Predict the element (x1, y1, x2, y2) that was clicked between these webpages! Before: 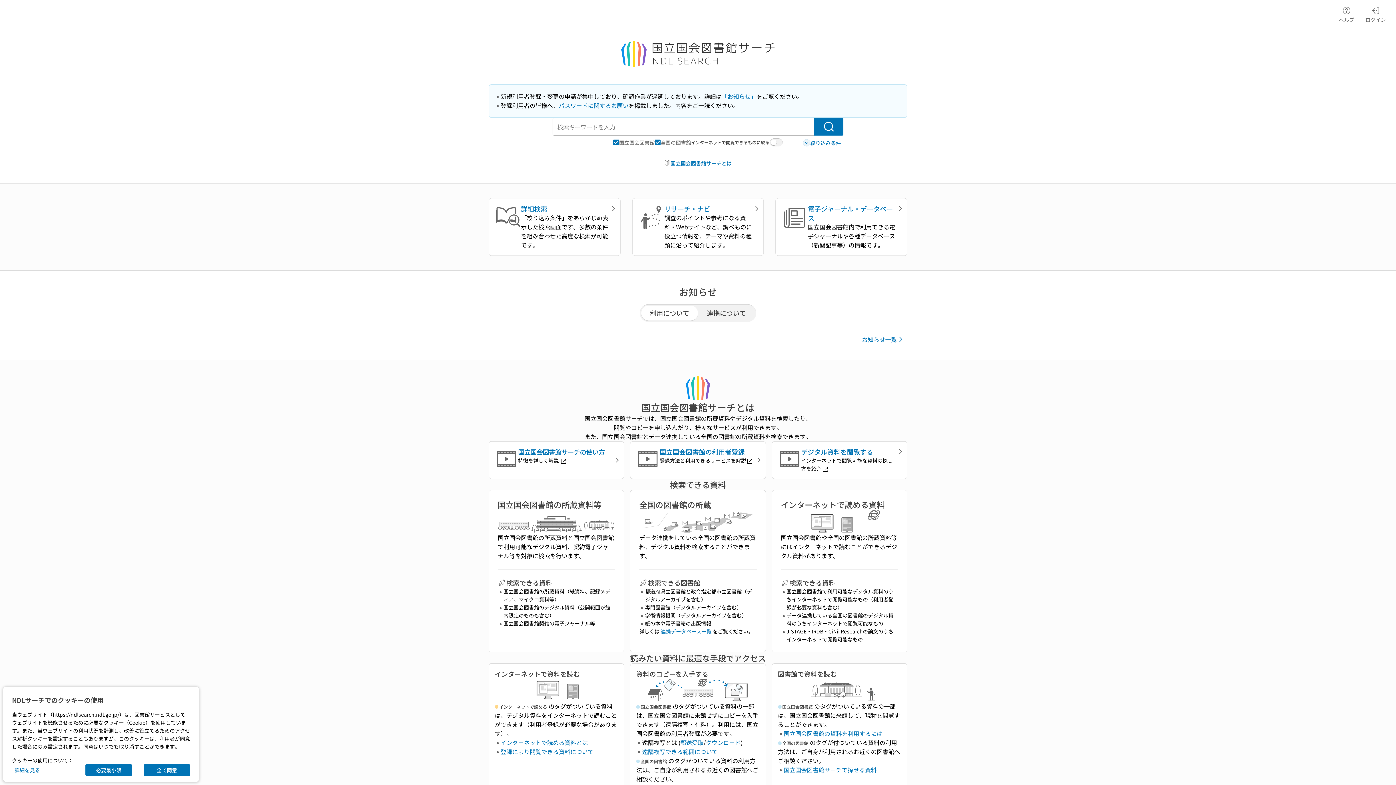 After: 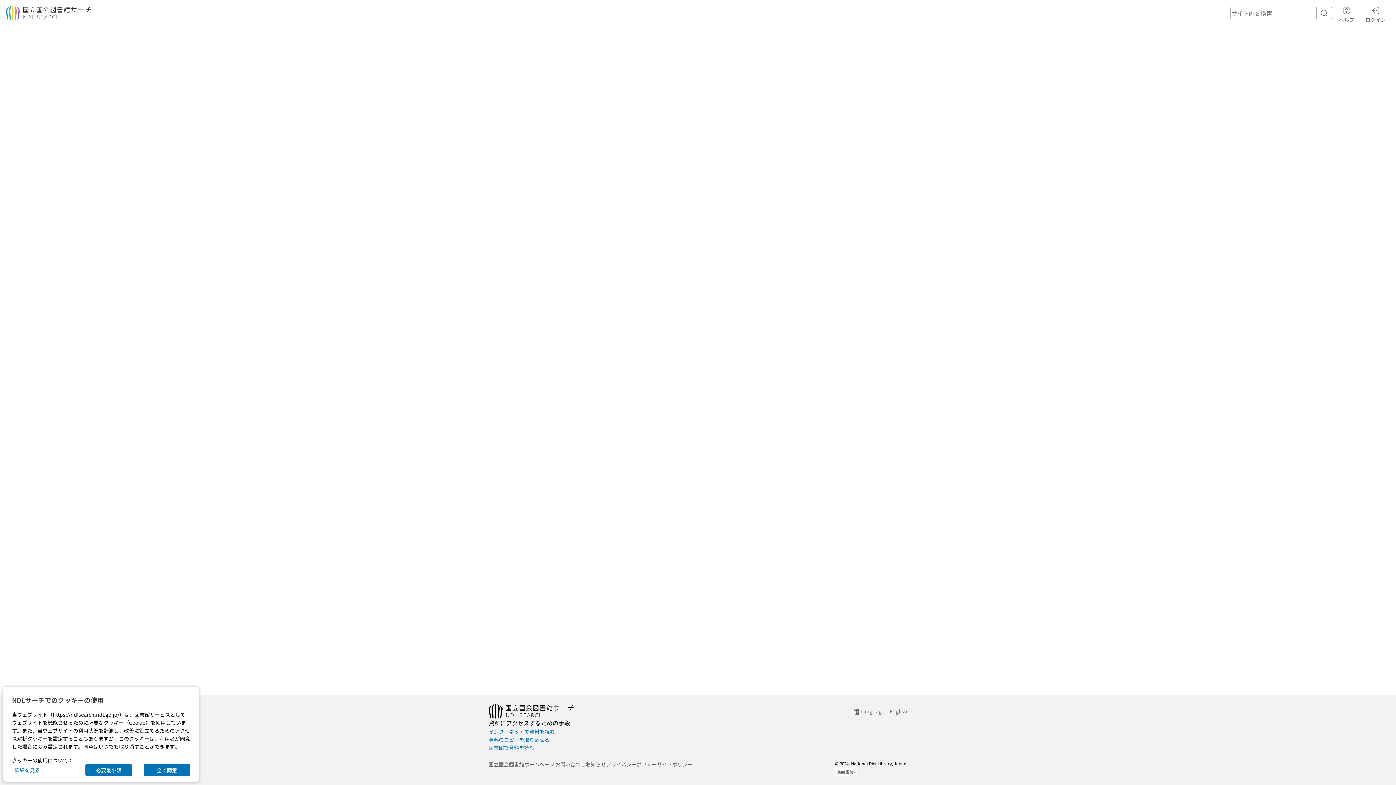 Action: label: 登録により閲覧できる資料について bbox: (500, 747, 593, 756)